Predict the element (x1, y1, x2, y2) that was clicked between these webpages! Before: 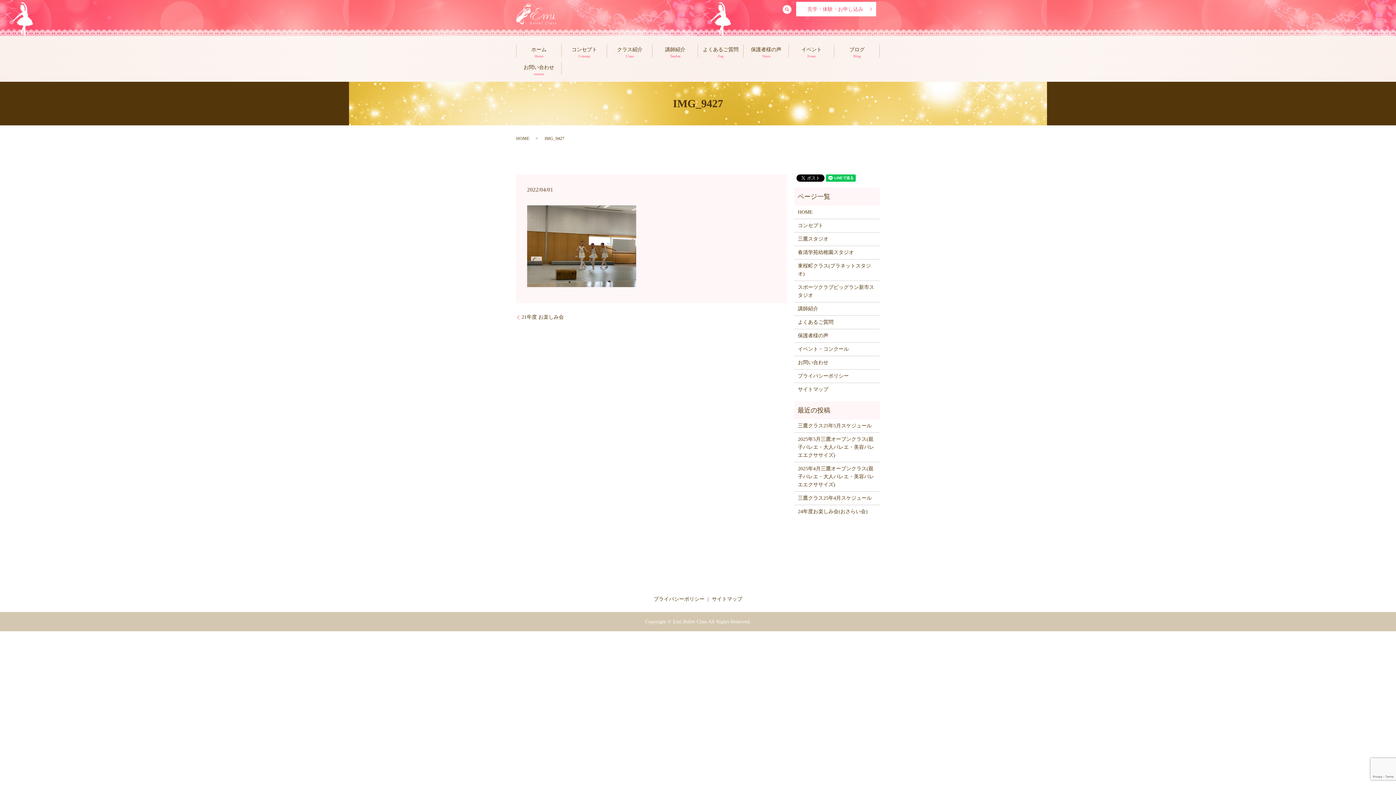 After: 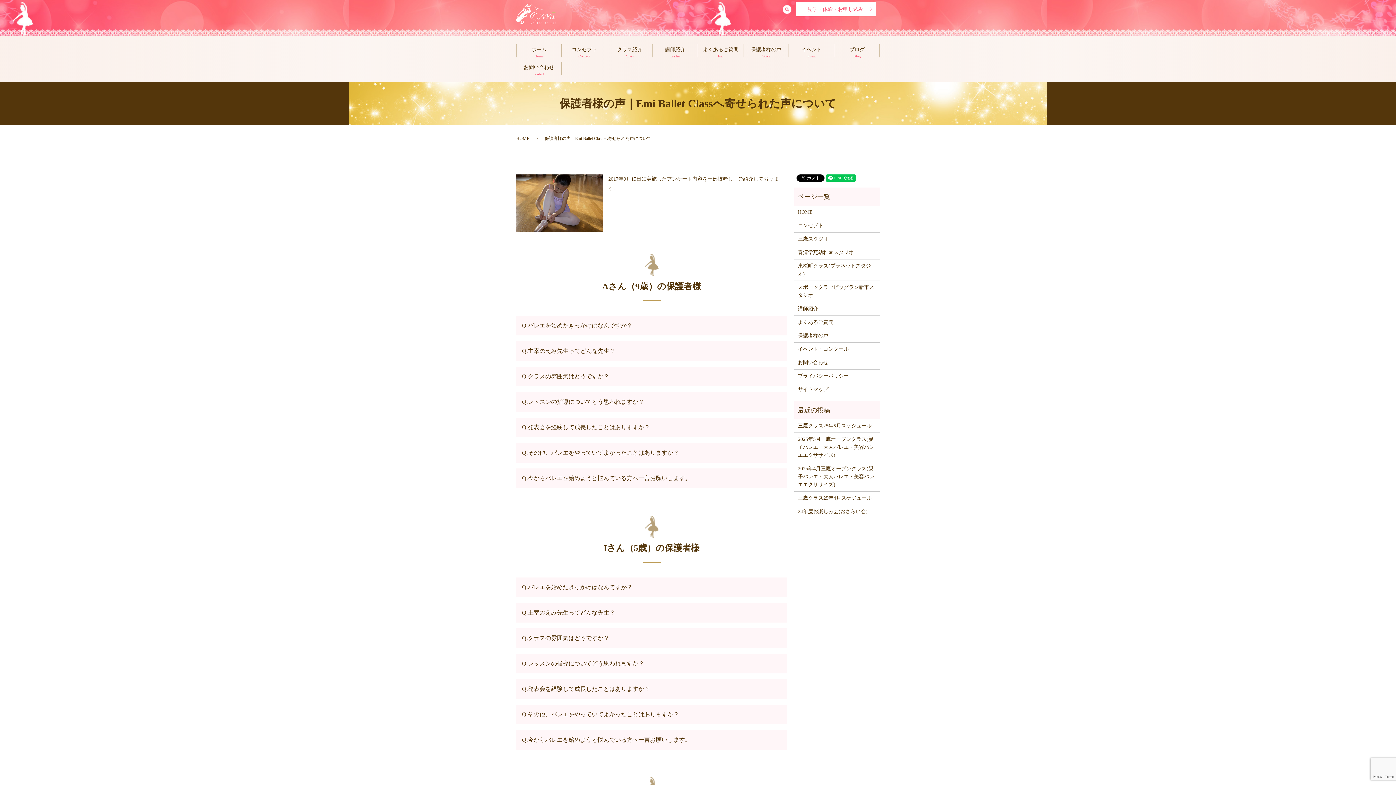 Action: bbox: (798, 331, 876, 339) label: 保護者様の声